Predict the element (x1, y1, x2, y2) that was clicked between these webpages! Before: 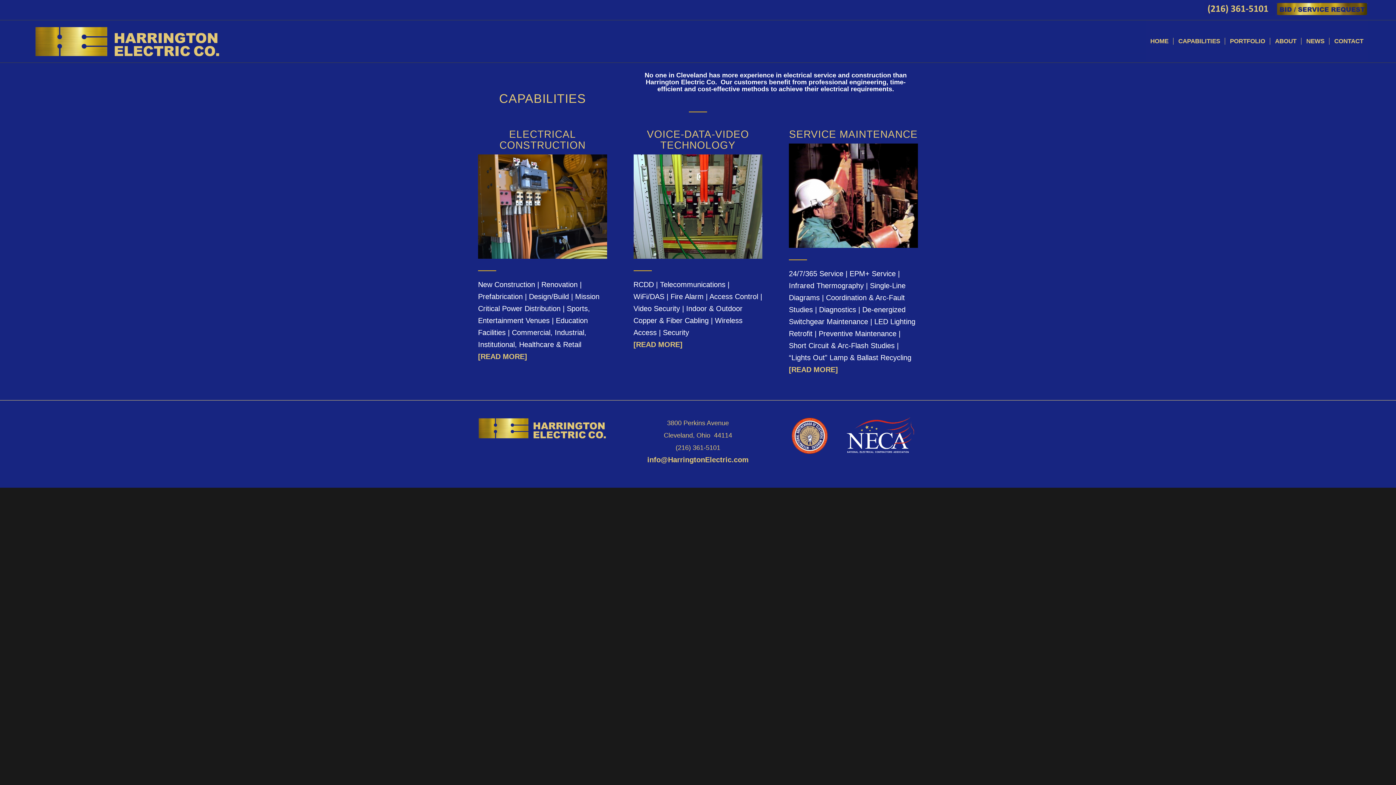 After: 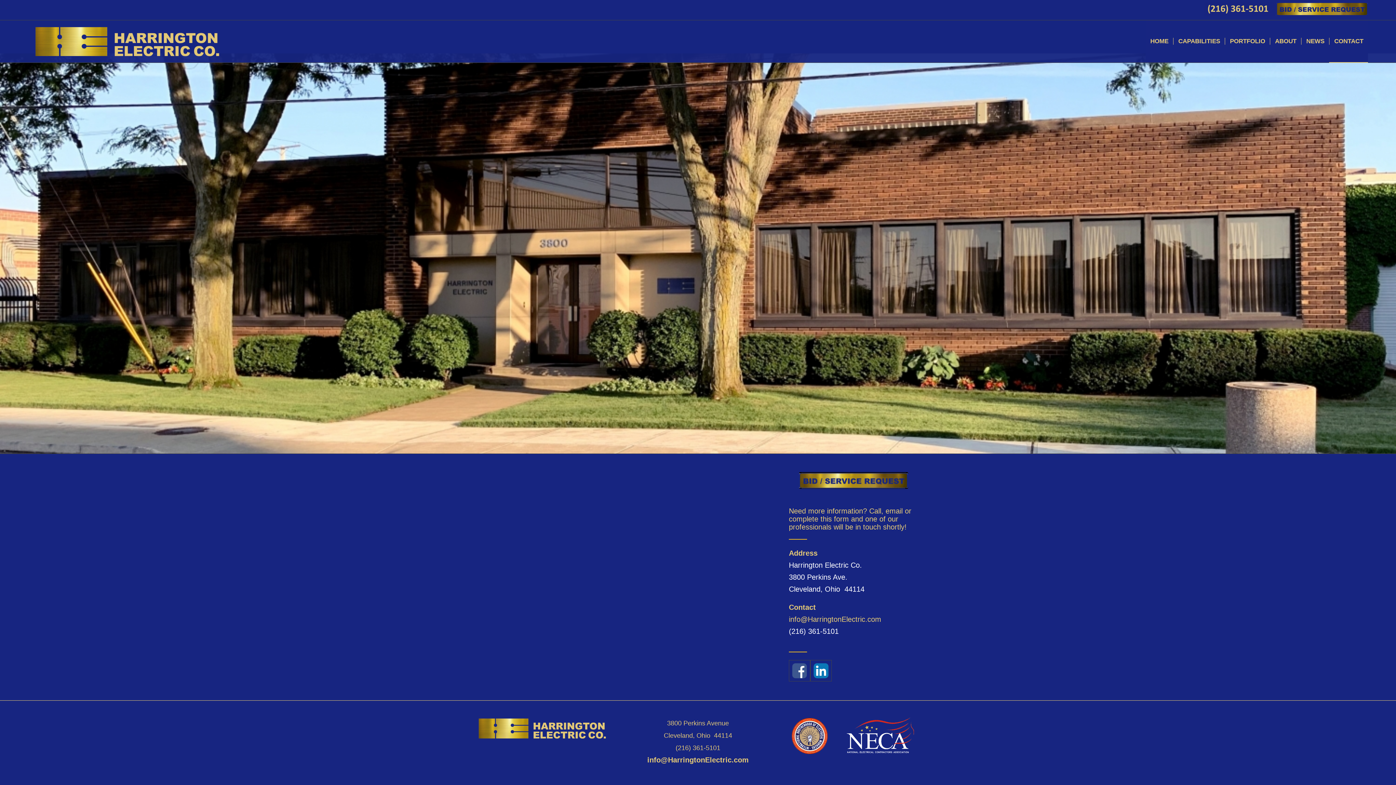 Action: label: CONTACT bbox: (1329, 20, 1368, 62)